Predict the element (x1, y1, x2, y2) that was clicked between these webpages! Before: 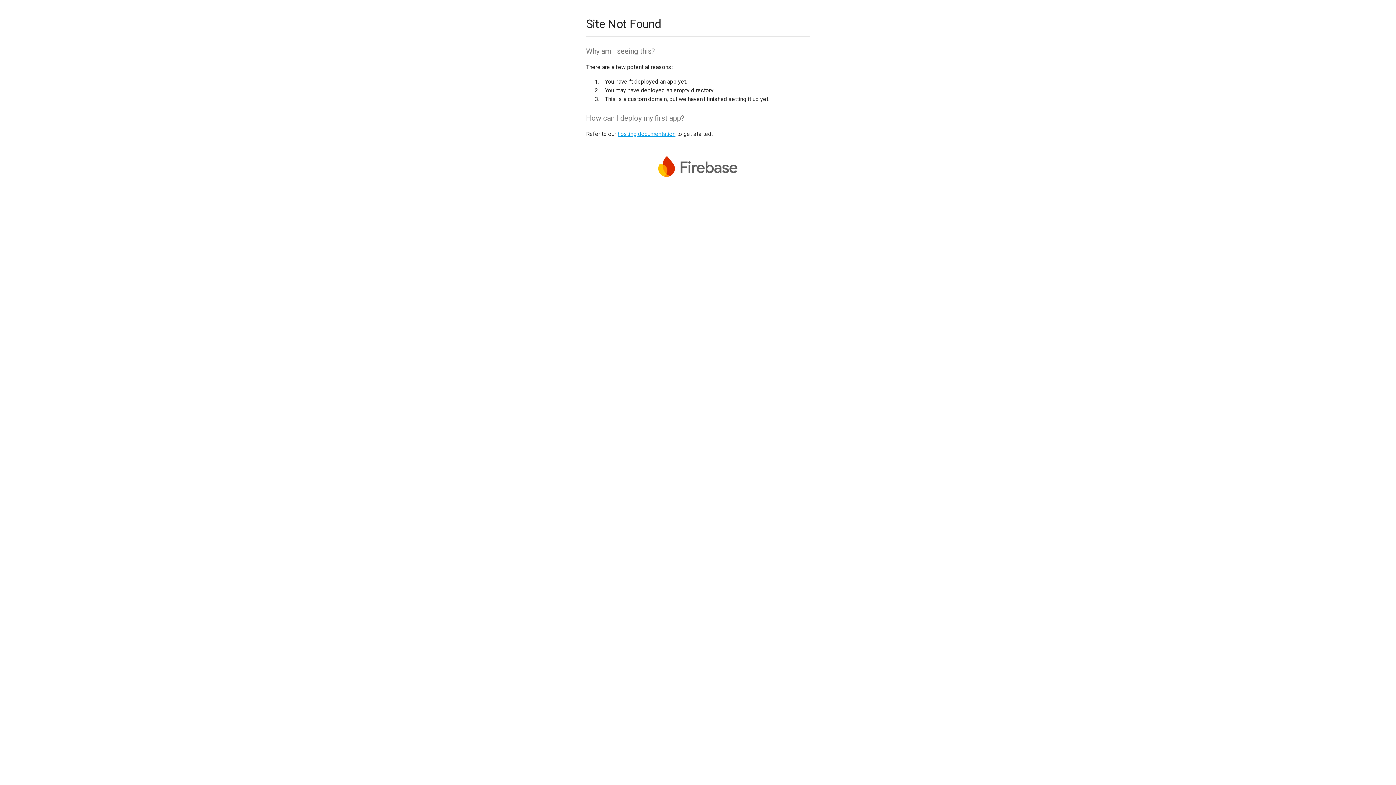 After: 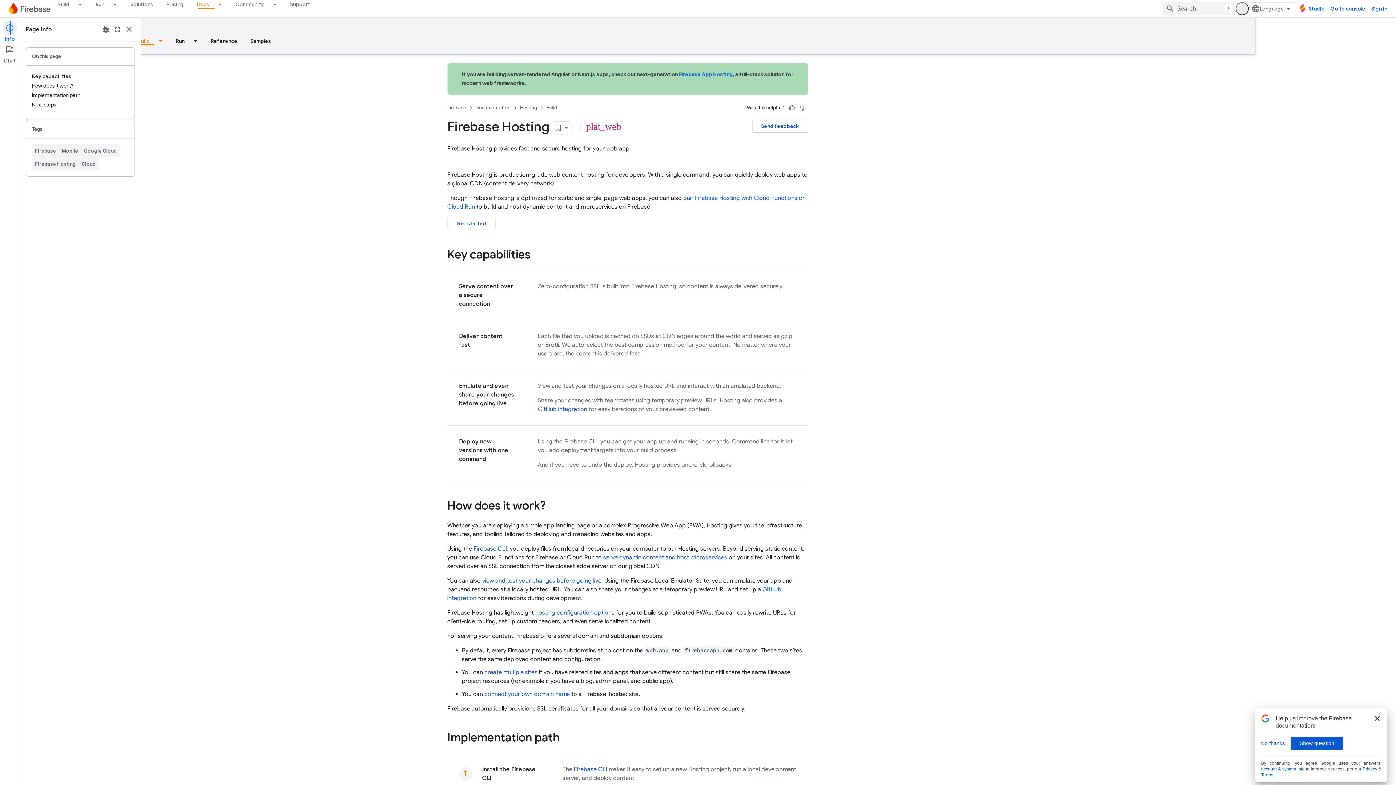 Action: label: hosting documentation bbox: (617, 130, 675, 137)